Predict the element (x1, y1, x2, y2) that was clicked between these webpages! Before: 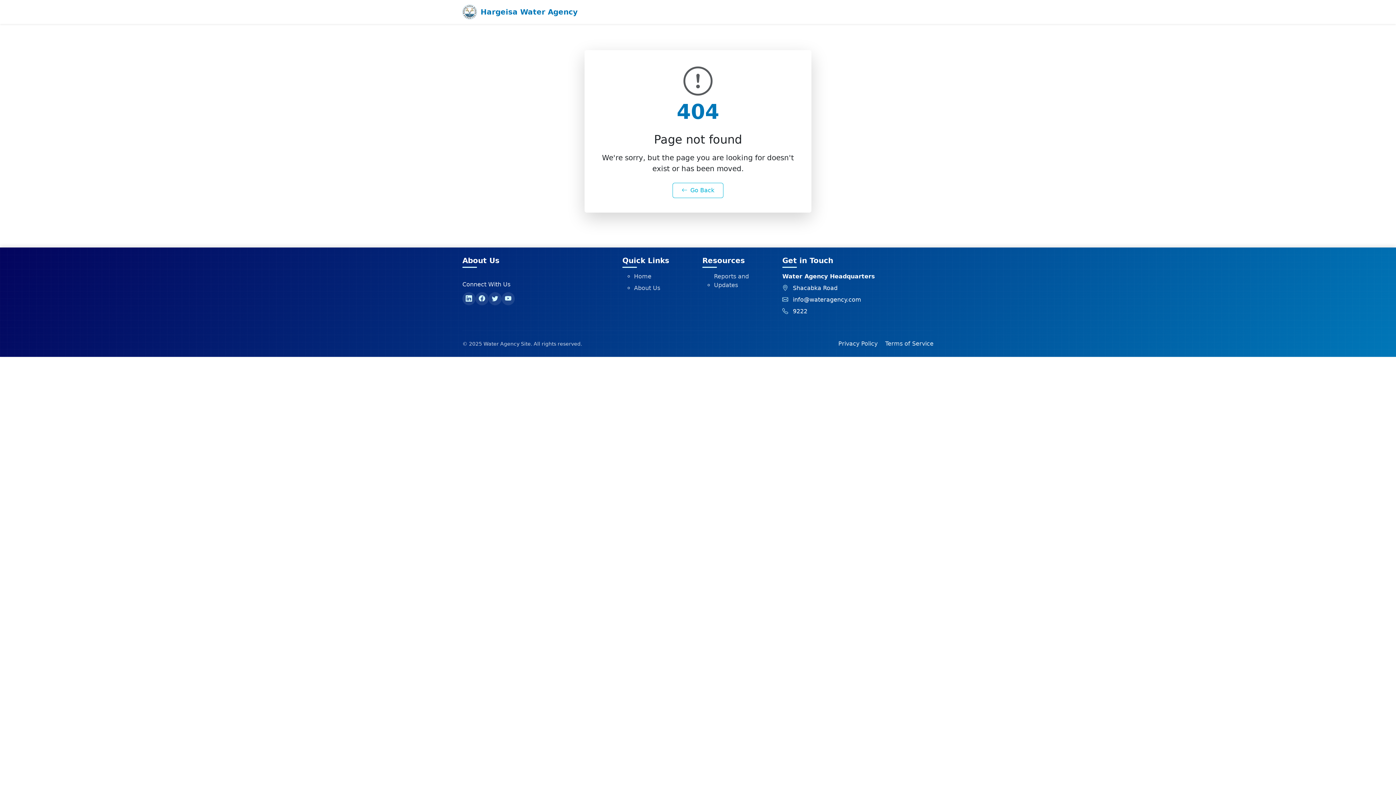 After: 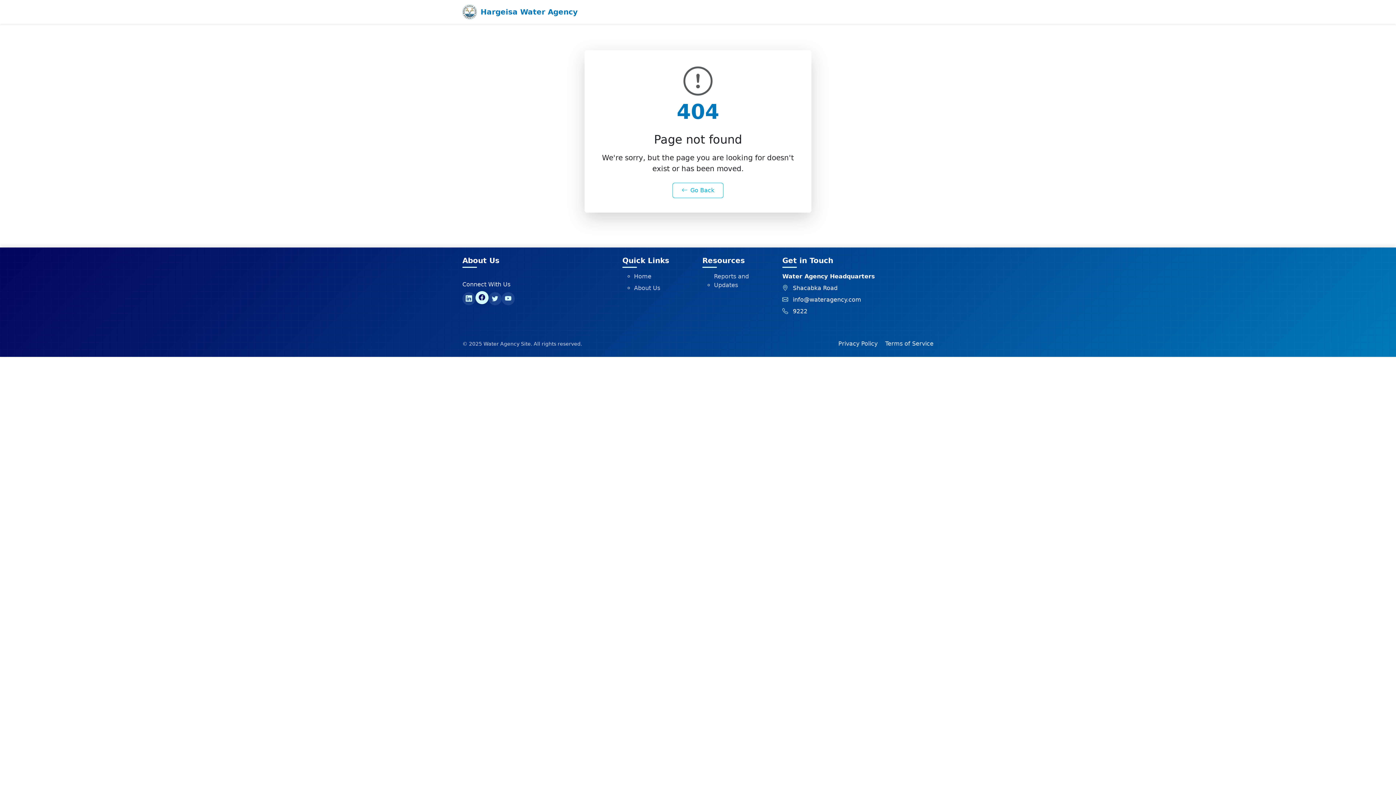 Action: bbox: (475, 292, 488, 305) label: Facebook